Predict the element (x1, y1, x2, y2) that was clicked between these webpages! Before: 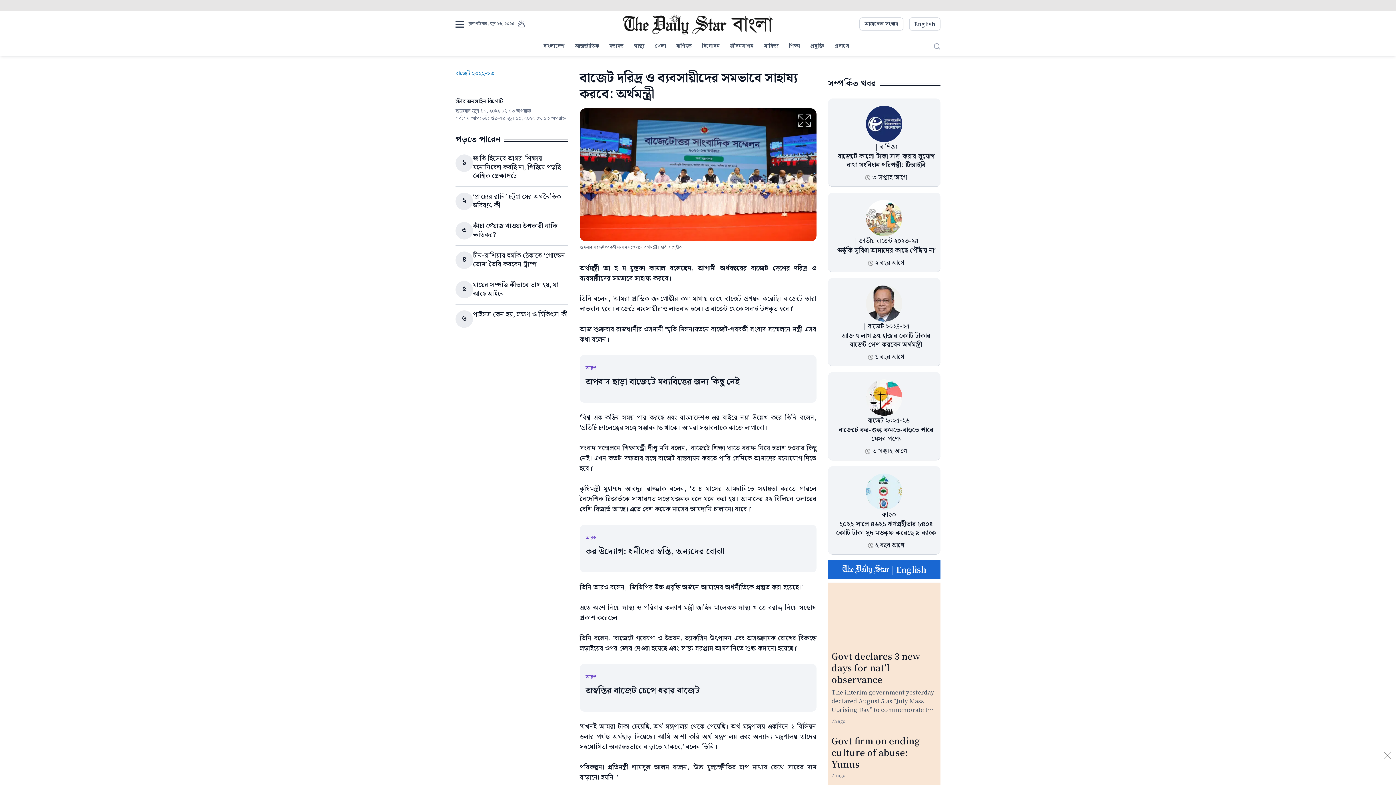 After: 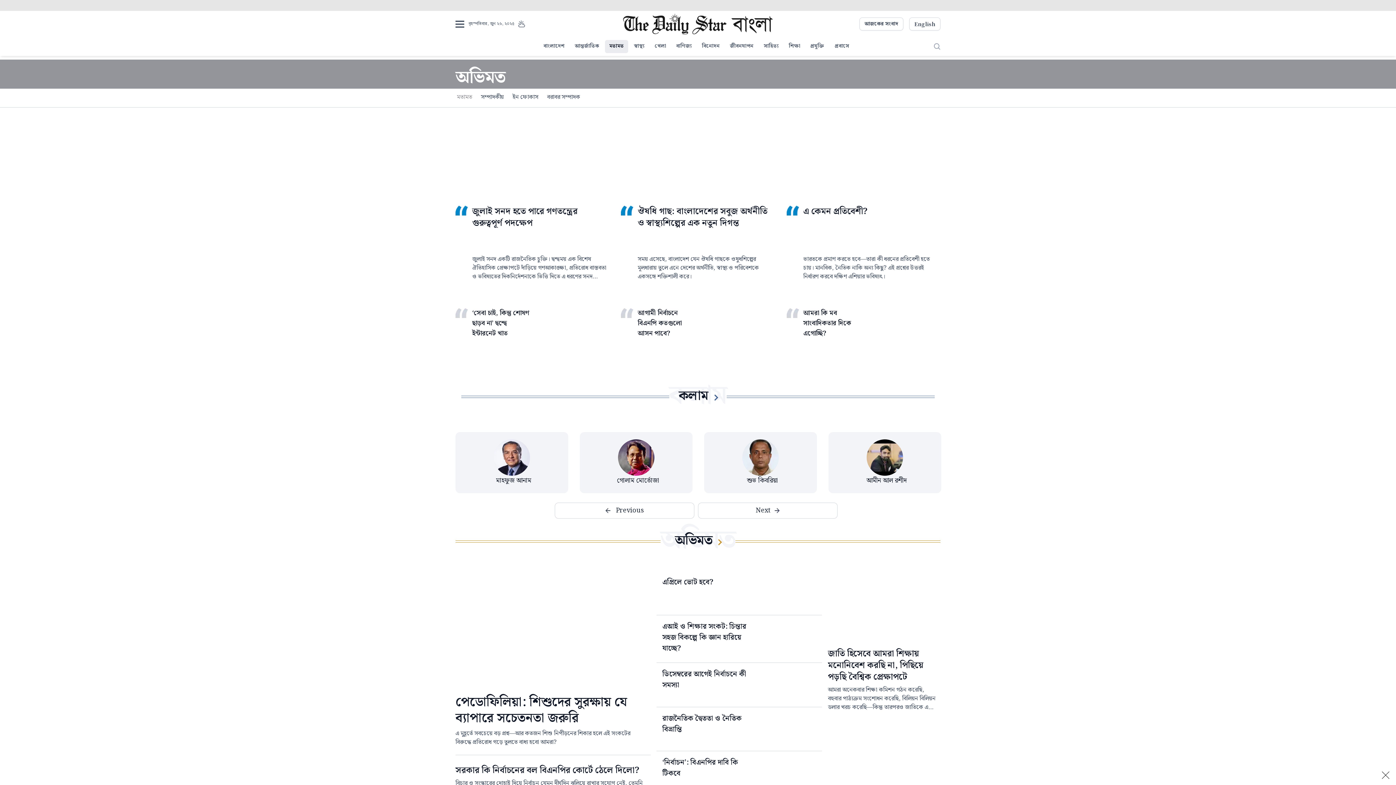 Action: bbox: (605, 40, 628, 53) label: মতামত